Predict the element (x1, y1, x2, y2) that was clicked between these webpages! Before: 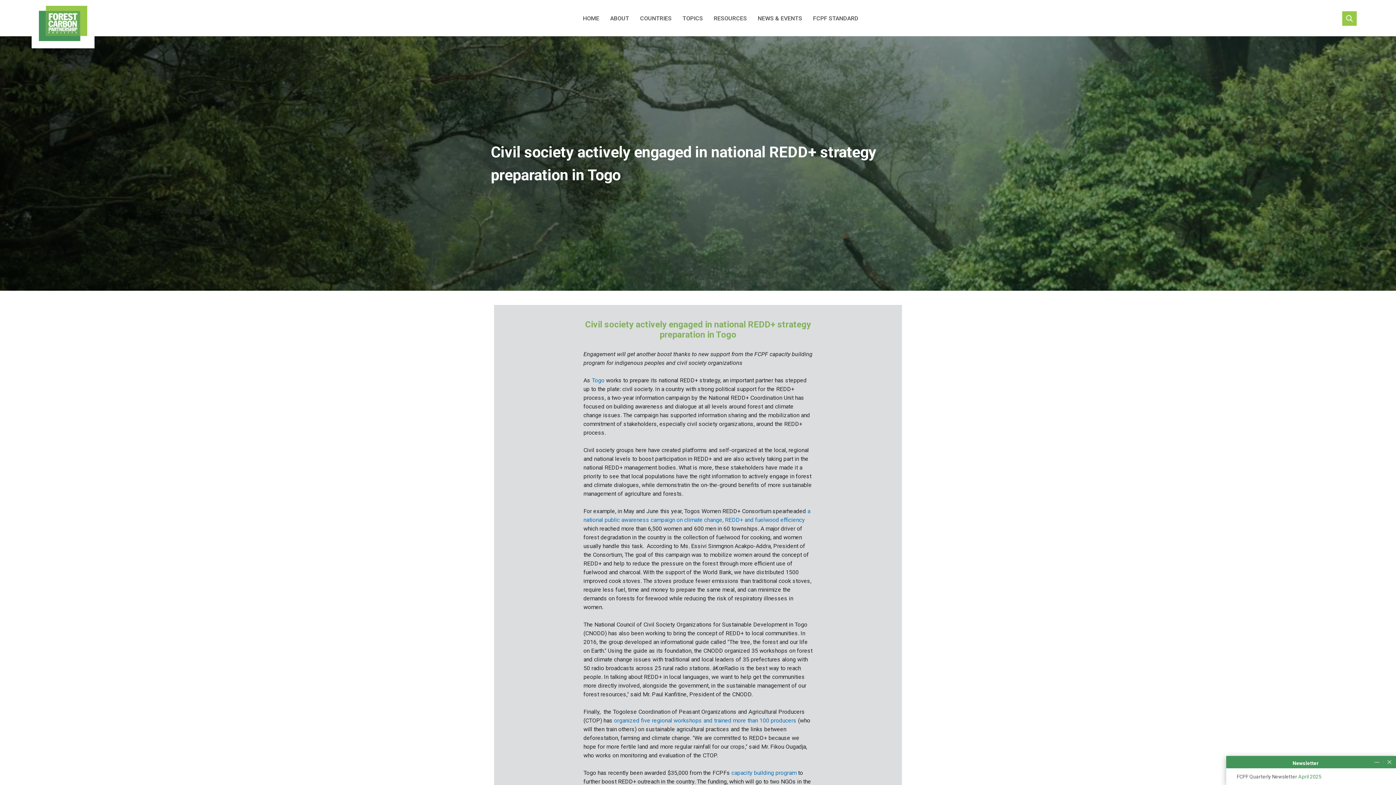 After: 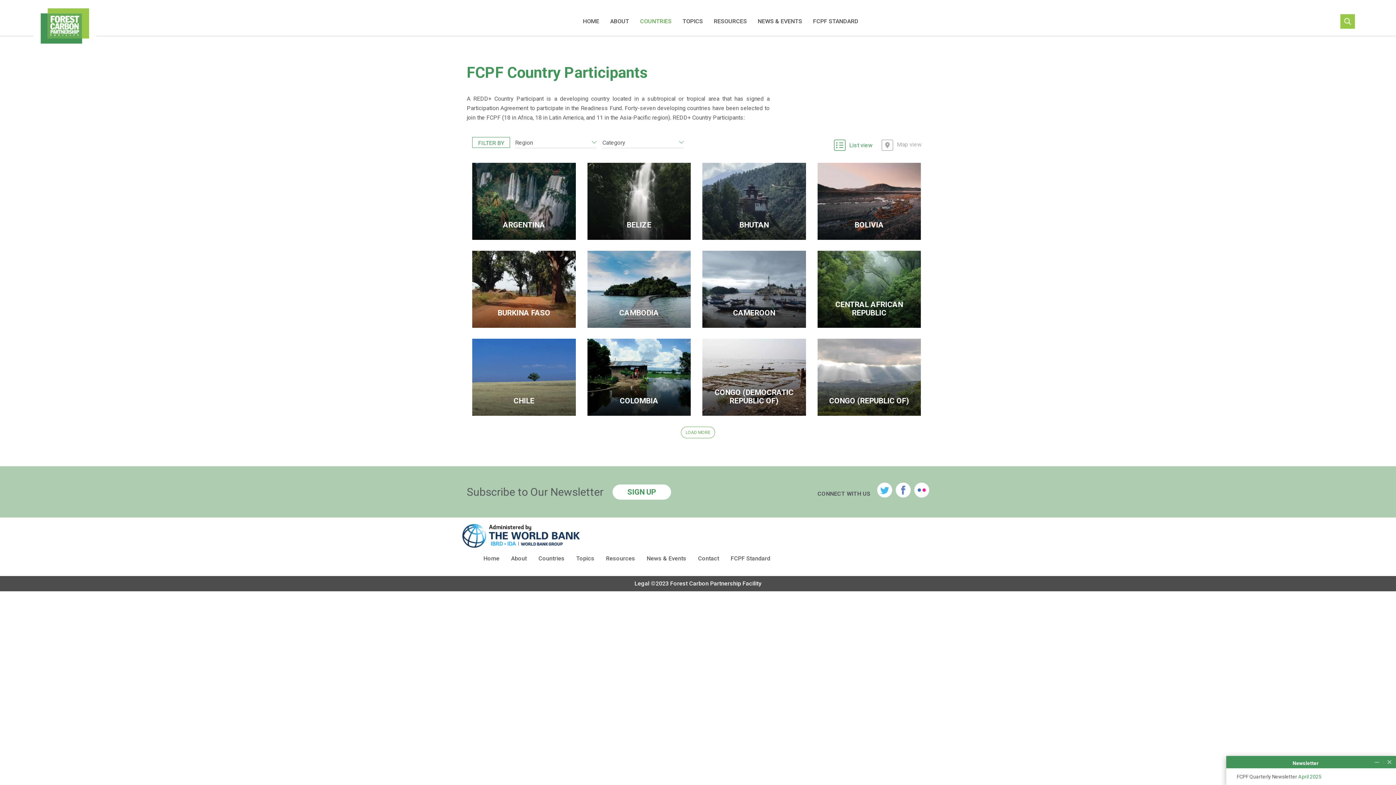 Action: label: COUNTRIES bbox: (640, 10, 671, 23)